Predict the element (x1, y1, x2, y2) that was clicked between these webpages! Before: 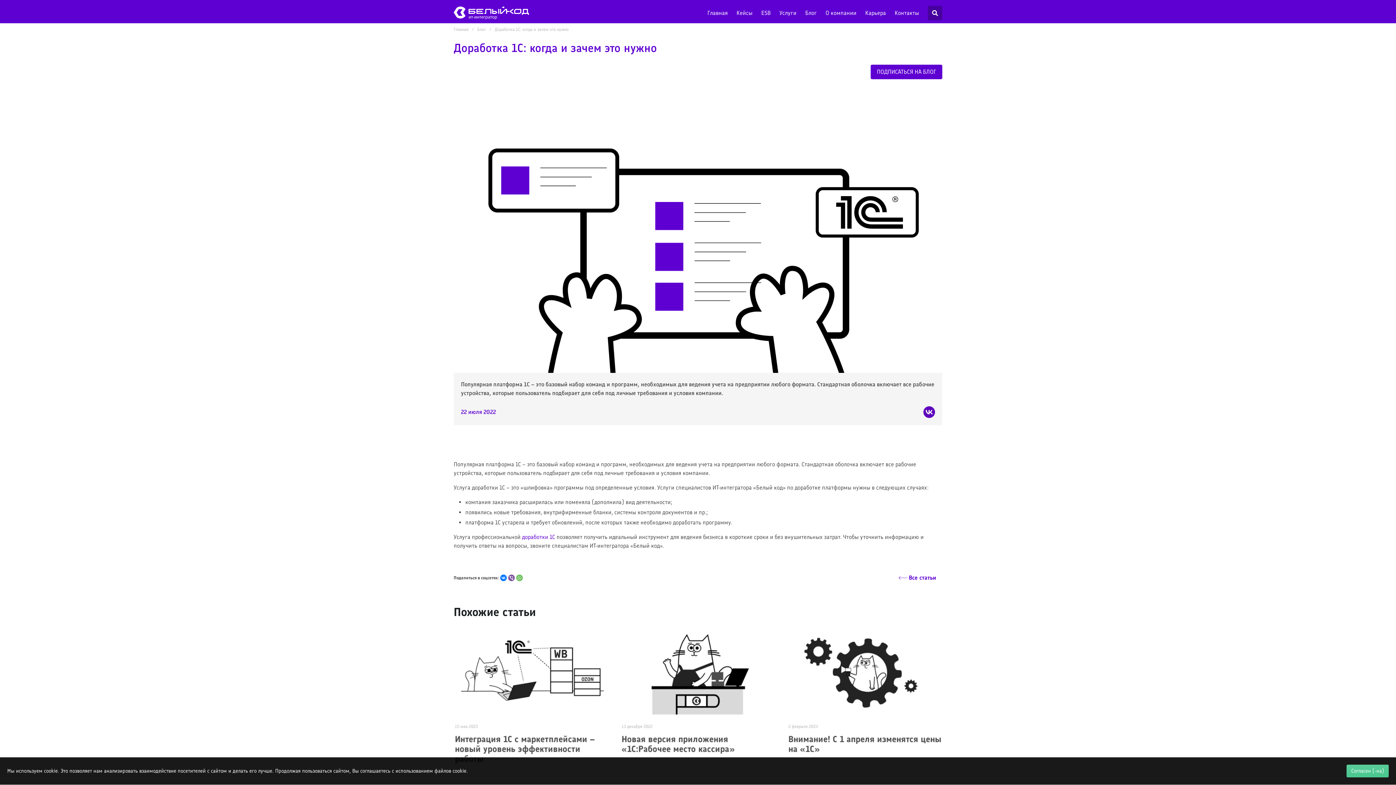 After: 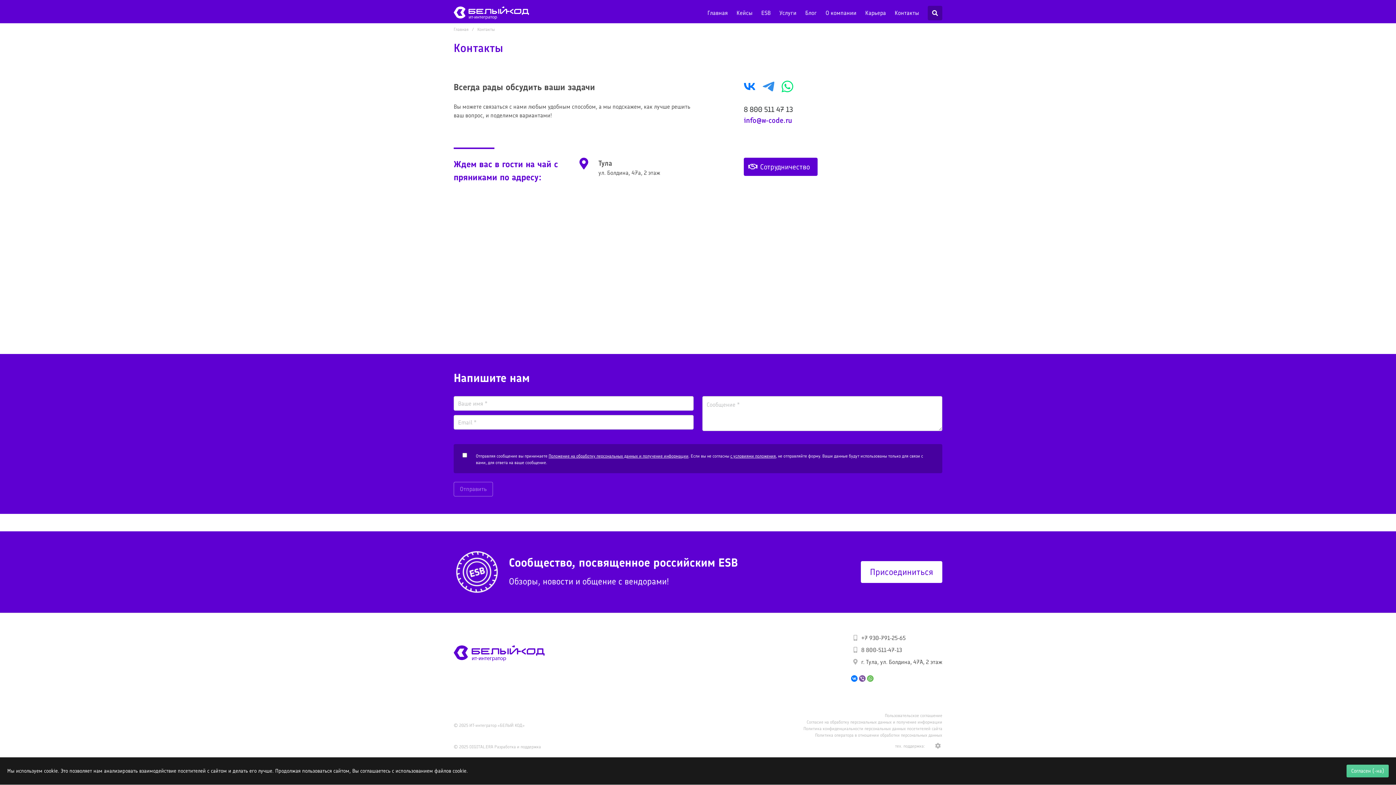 Action: bbox: (890, 2, 923, 23) label: Контакты